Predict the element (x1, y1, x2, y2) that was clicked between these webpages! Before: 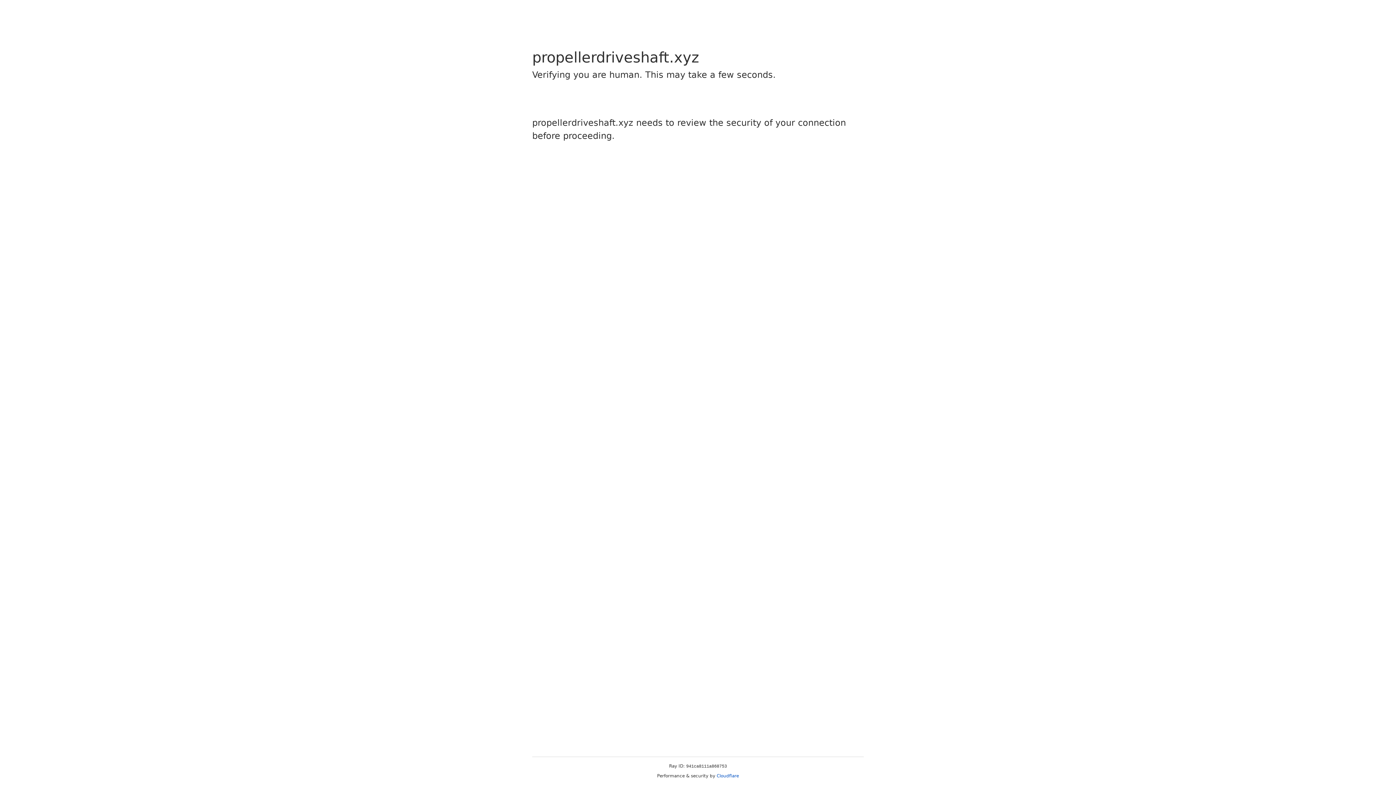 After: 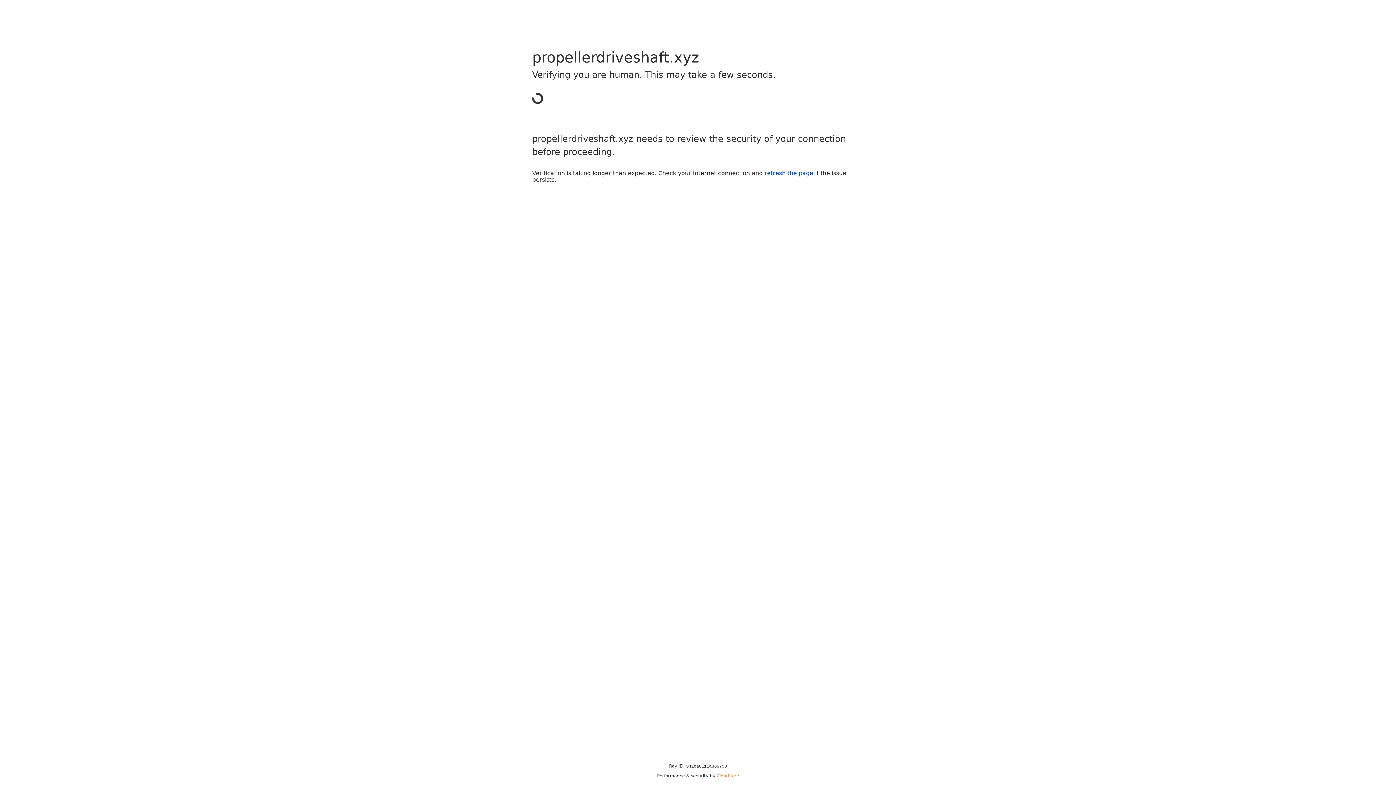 Action: label: Cloudflare bbox: (716, 773, 739, 778)